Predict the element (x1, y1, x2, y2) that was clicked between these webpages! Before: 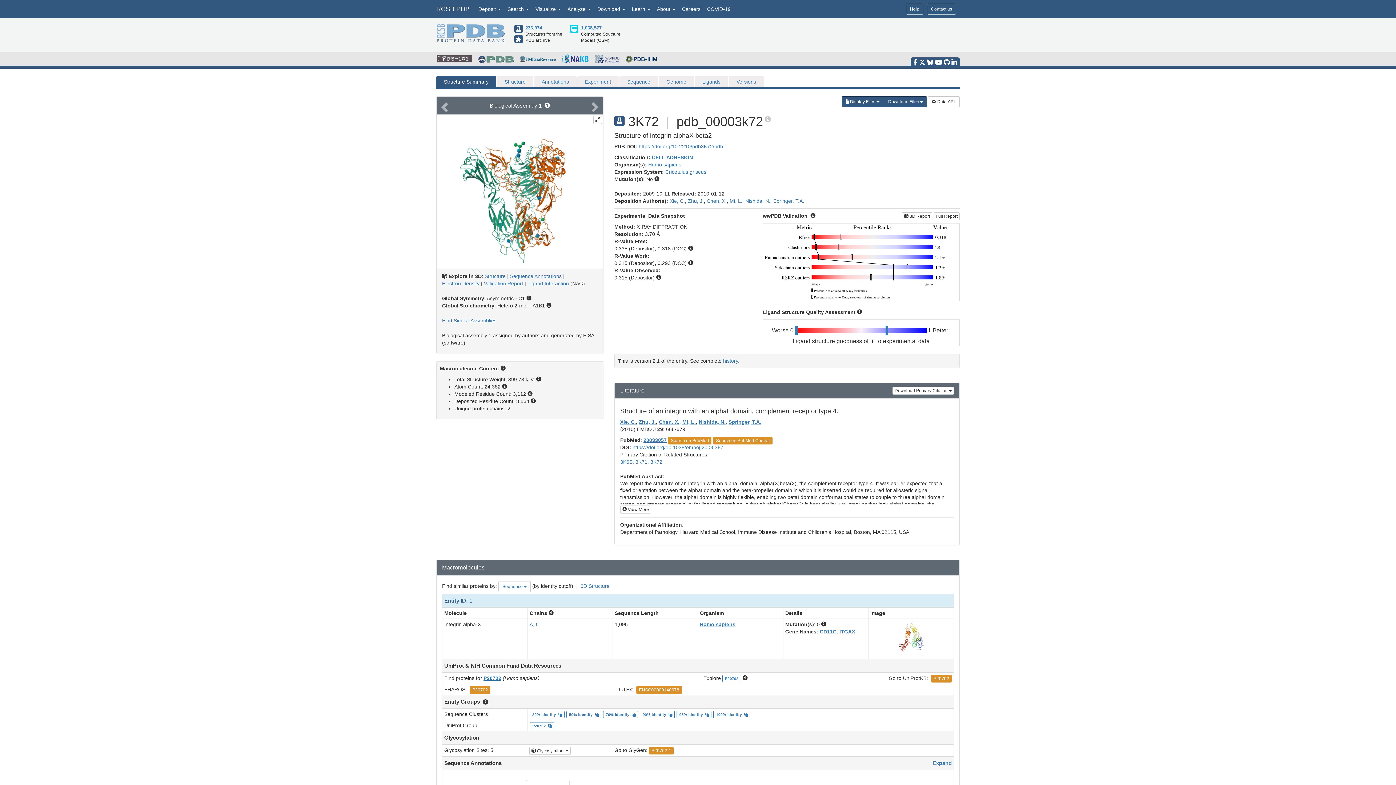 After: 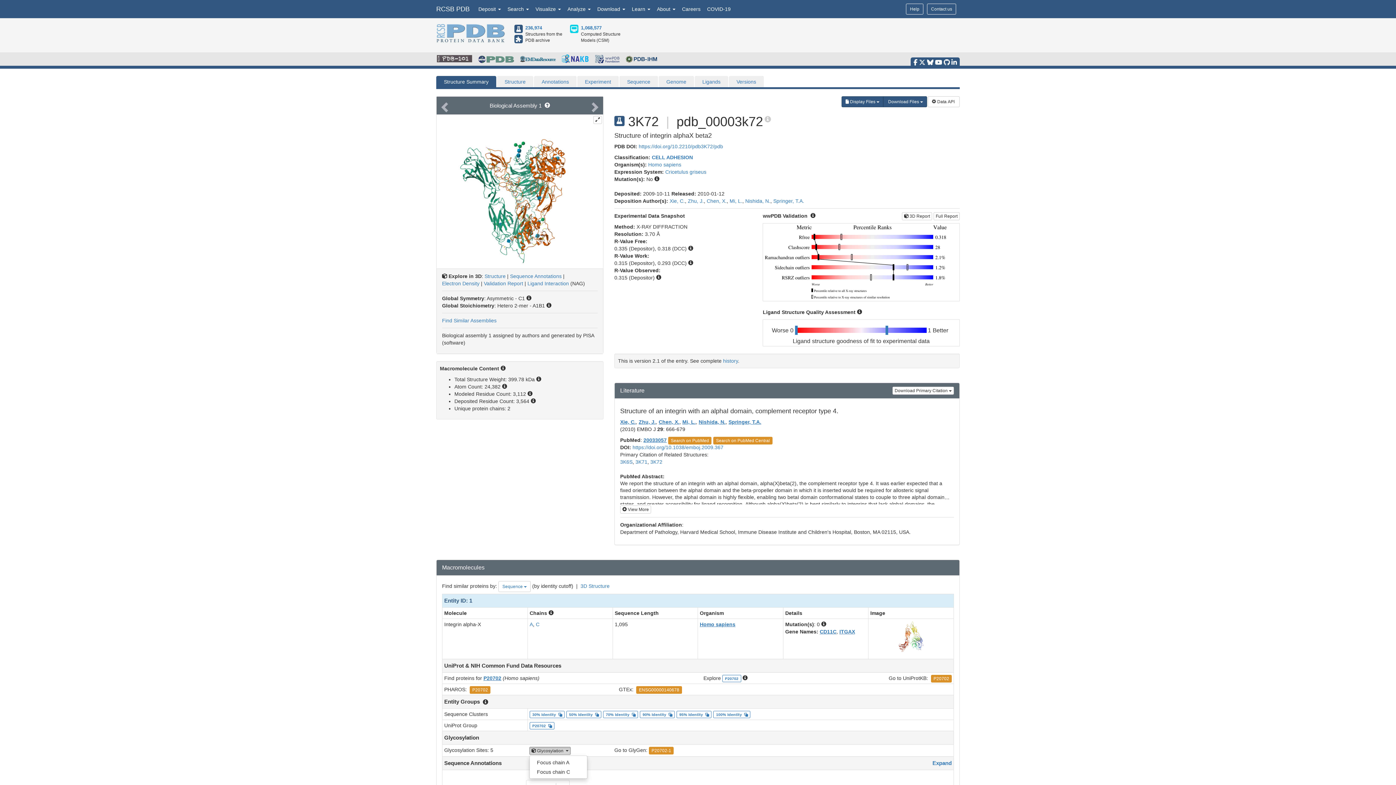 Action: bbox: (529, 747, 570, 755) label:  Glycosylation  